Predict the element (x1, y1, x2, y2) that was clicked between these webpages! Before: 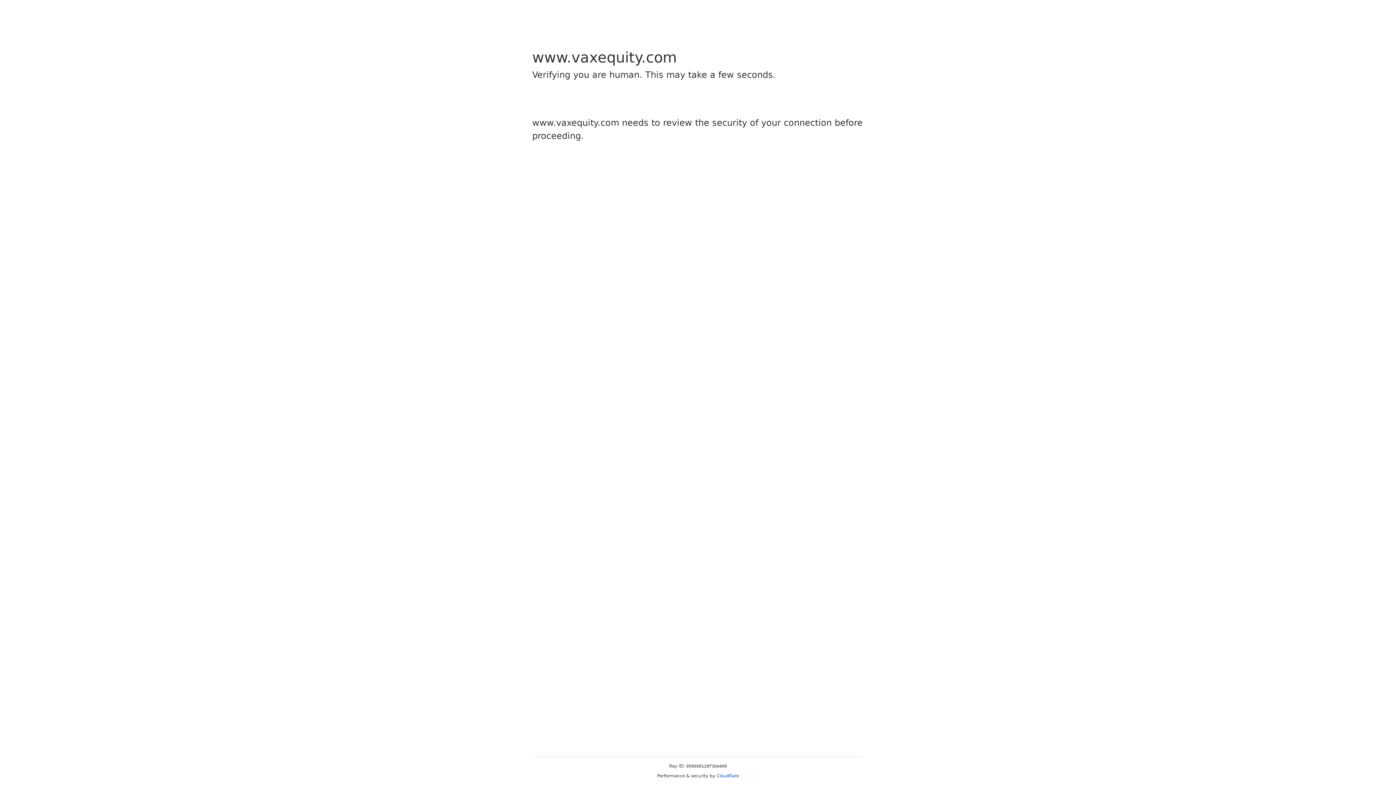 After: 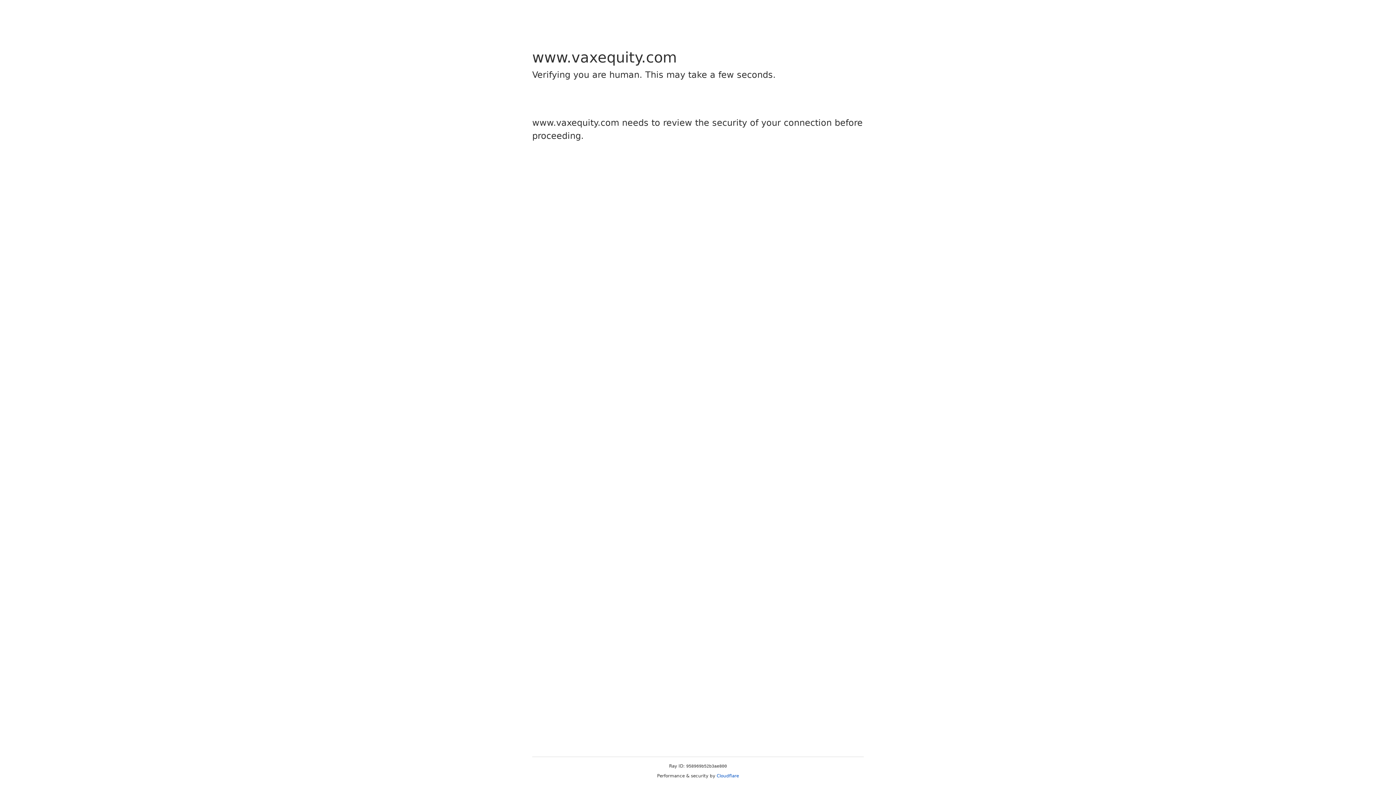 Action: label: Cloudflare bbox: (716, 773, 739, 778)